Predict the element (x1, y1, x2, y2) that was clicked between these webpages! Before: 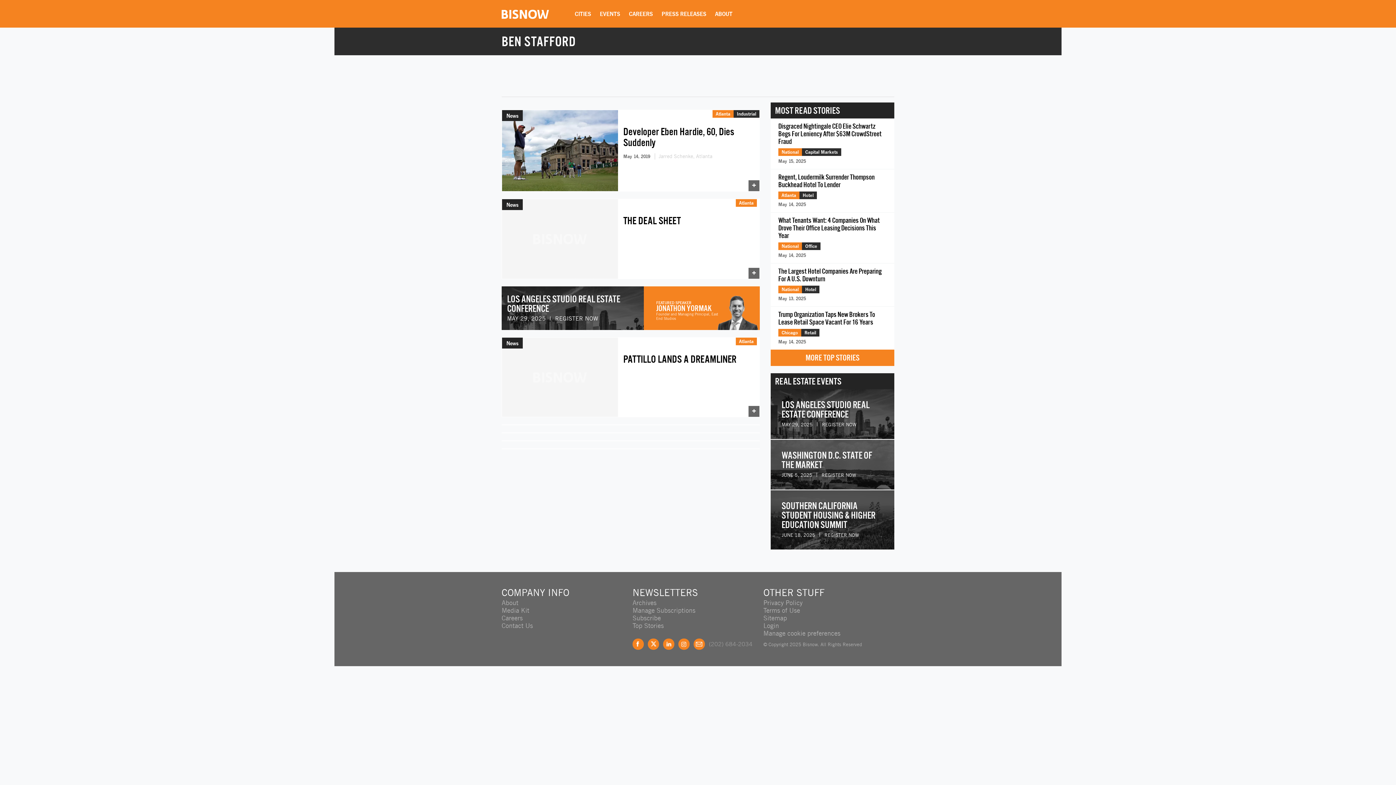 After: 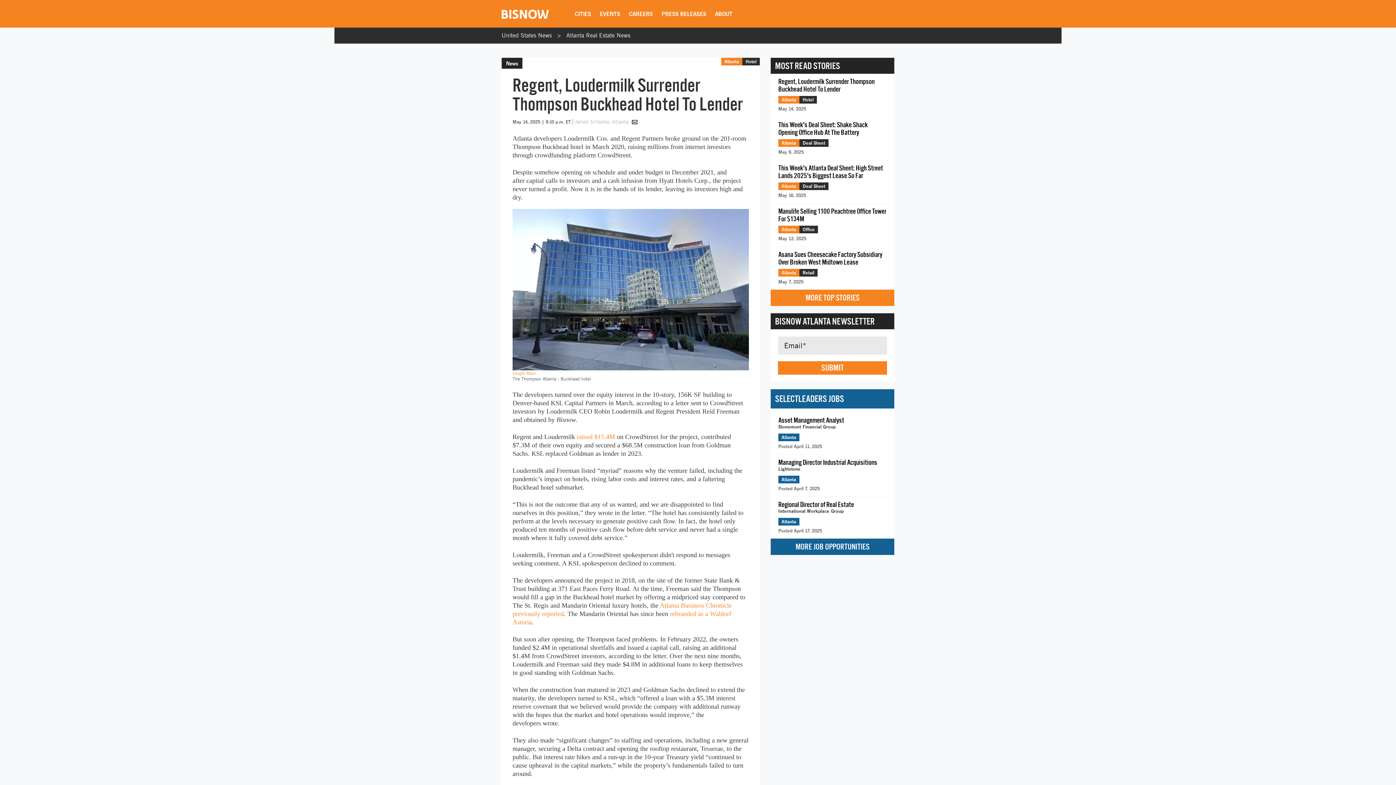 Action: label: Regent, Loudermilk Surrender Thompson Buckhead Hotel To Lender
Atlanta
Hotel
May 14, 2025 bbox: (770, 169, 894, 212)